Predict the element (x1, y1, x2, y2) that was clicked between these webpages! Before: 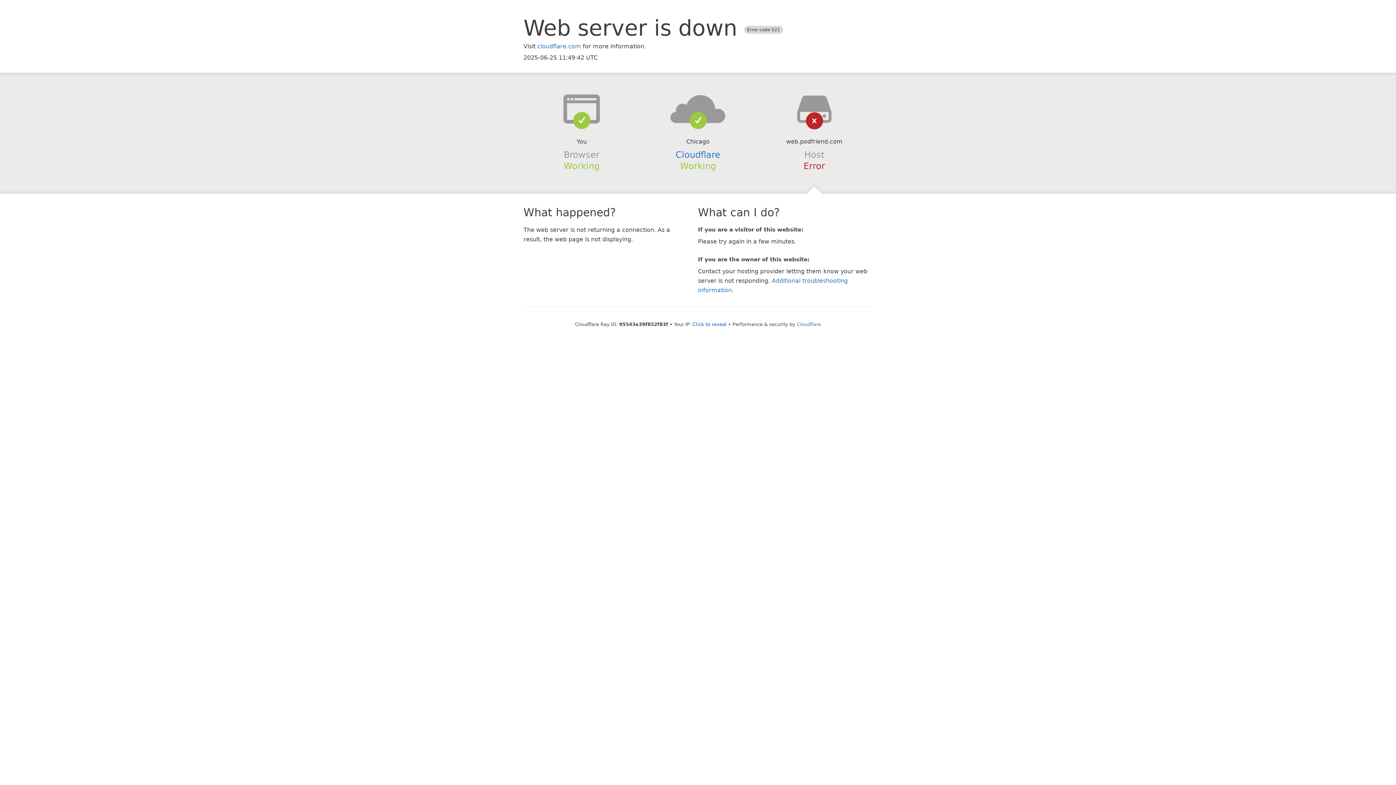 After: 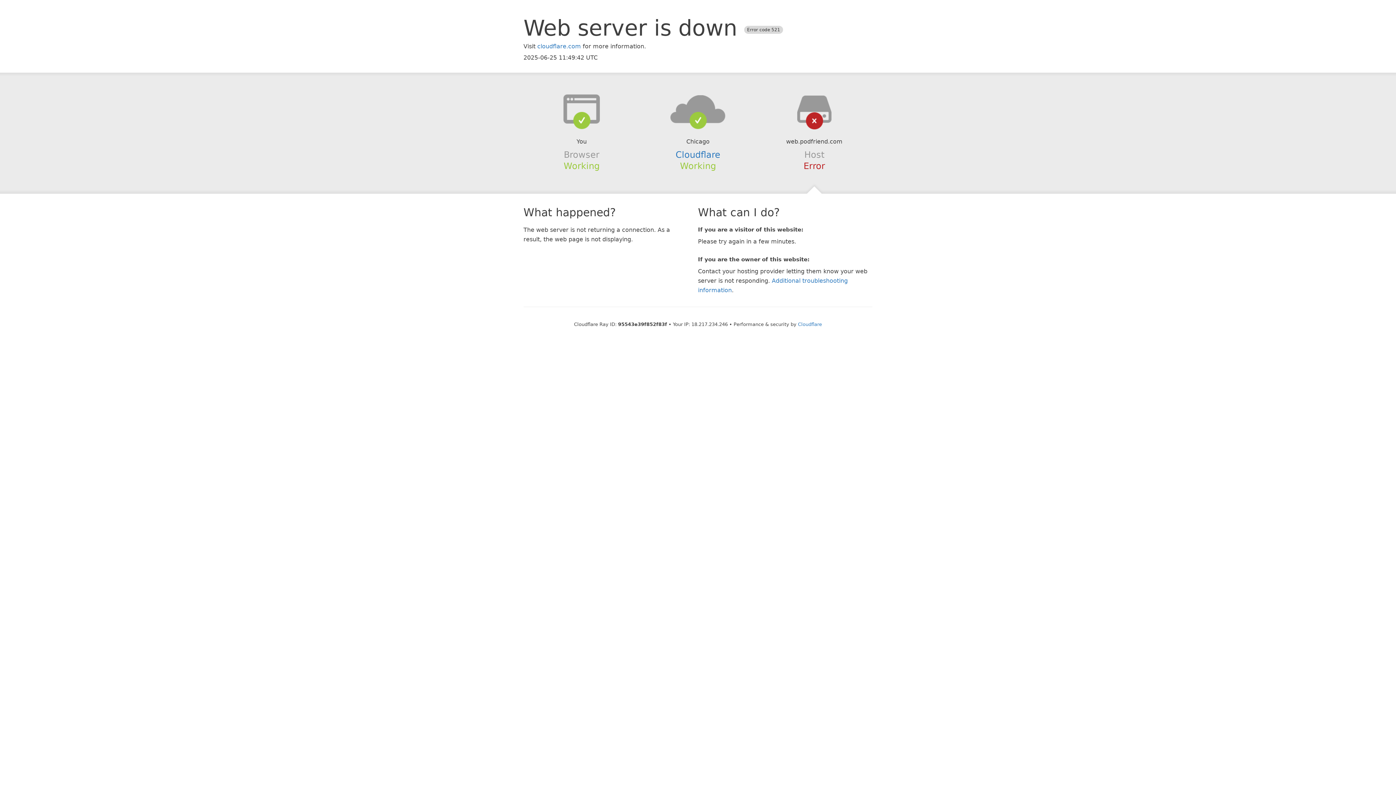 Action: bbox: (692, 321, 726, 327) label: Click to reveal